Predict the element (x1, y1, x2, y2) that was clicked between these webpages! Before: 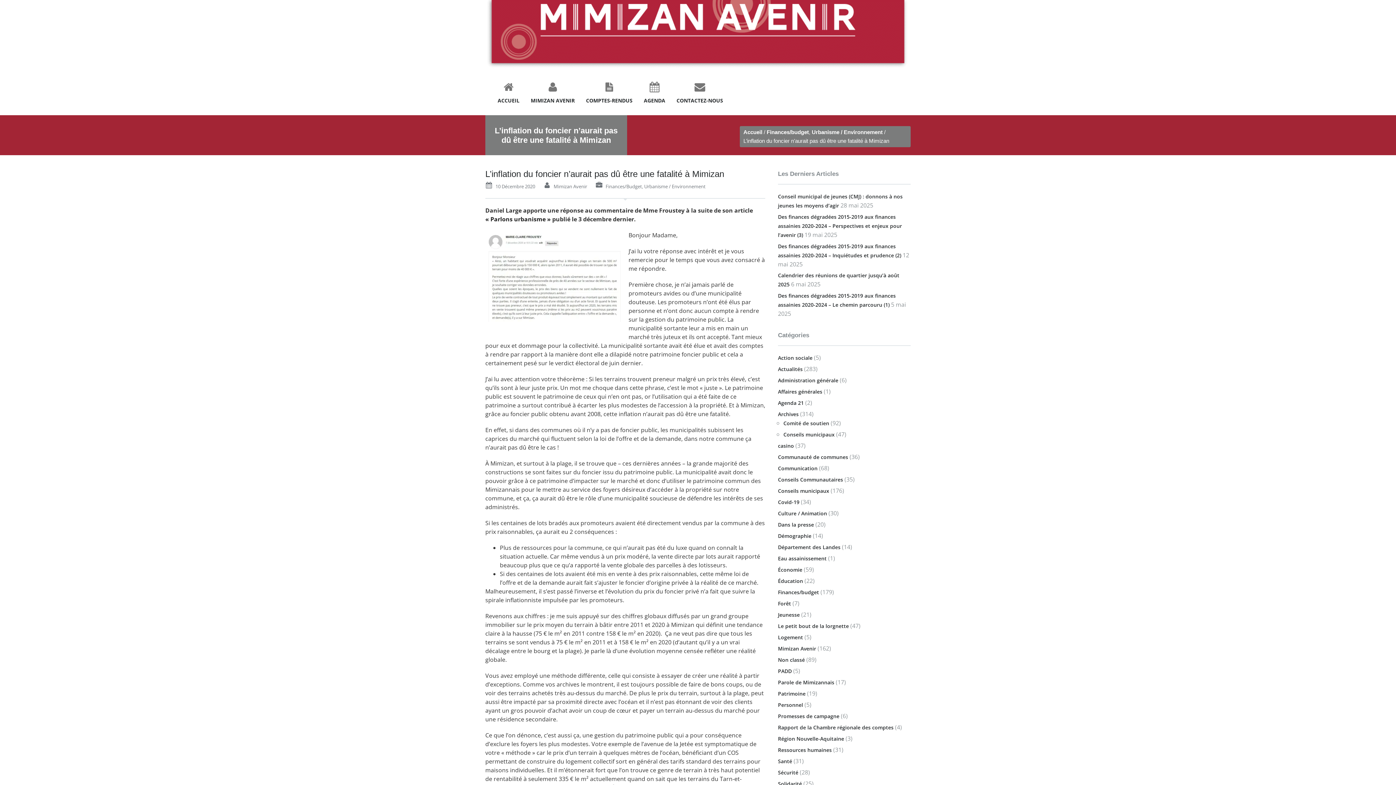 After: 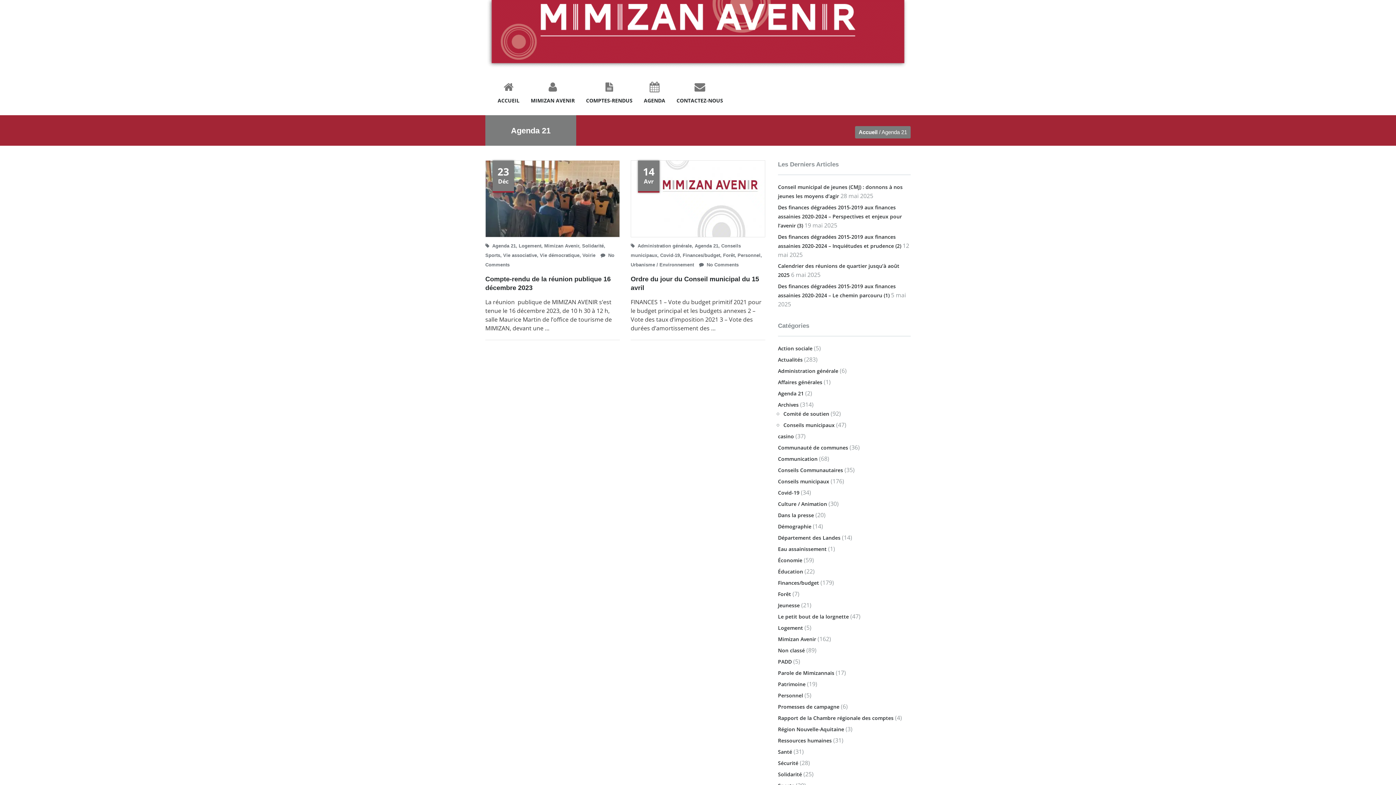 Action: label: Agenda 21 bbox: (778, 399, 804, 406)